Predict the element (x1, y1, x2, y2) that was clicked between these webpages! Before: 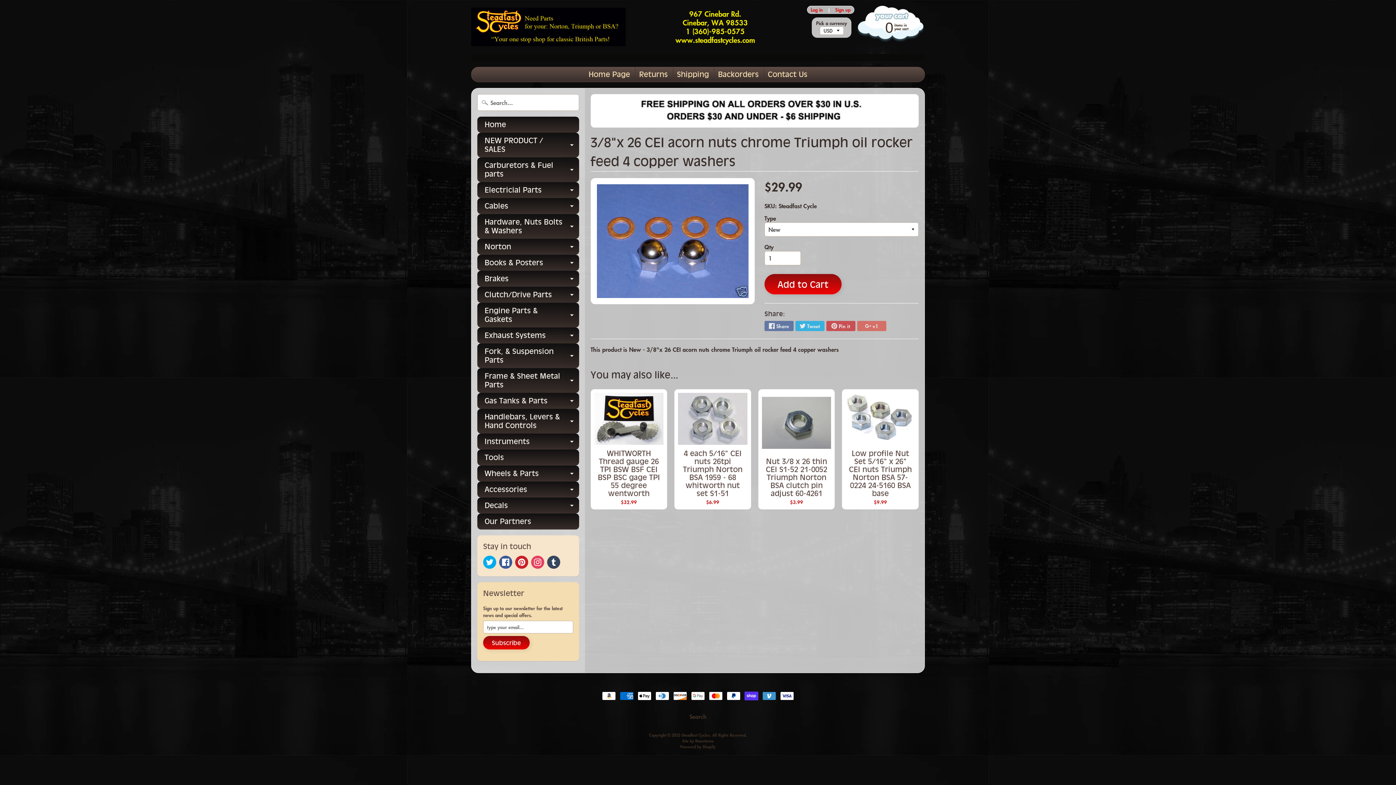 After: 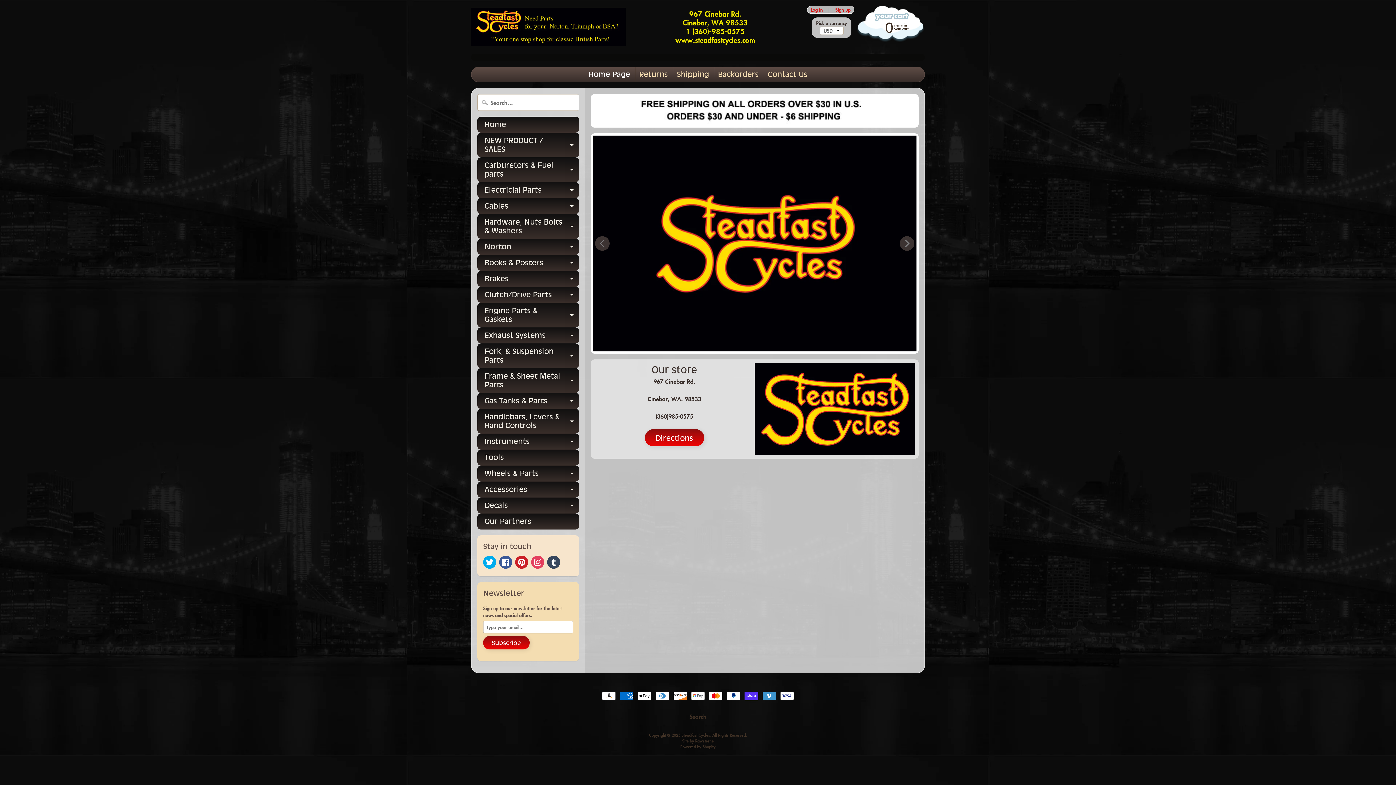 Action: label: Exhaust Systems
Expand child menu bbox: (477, 327, 579, 343)